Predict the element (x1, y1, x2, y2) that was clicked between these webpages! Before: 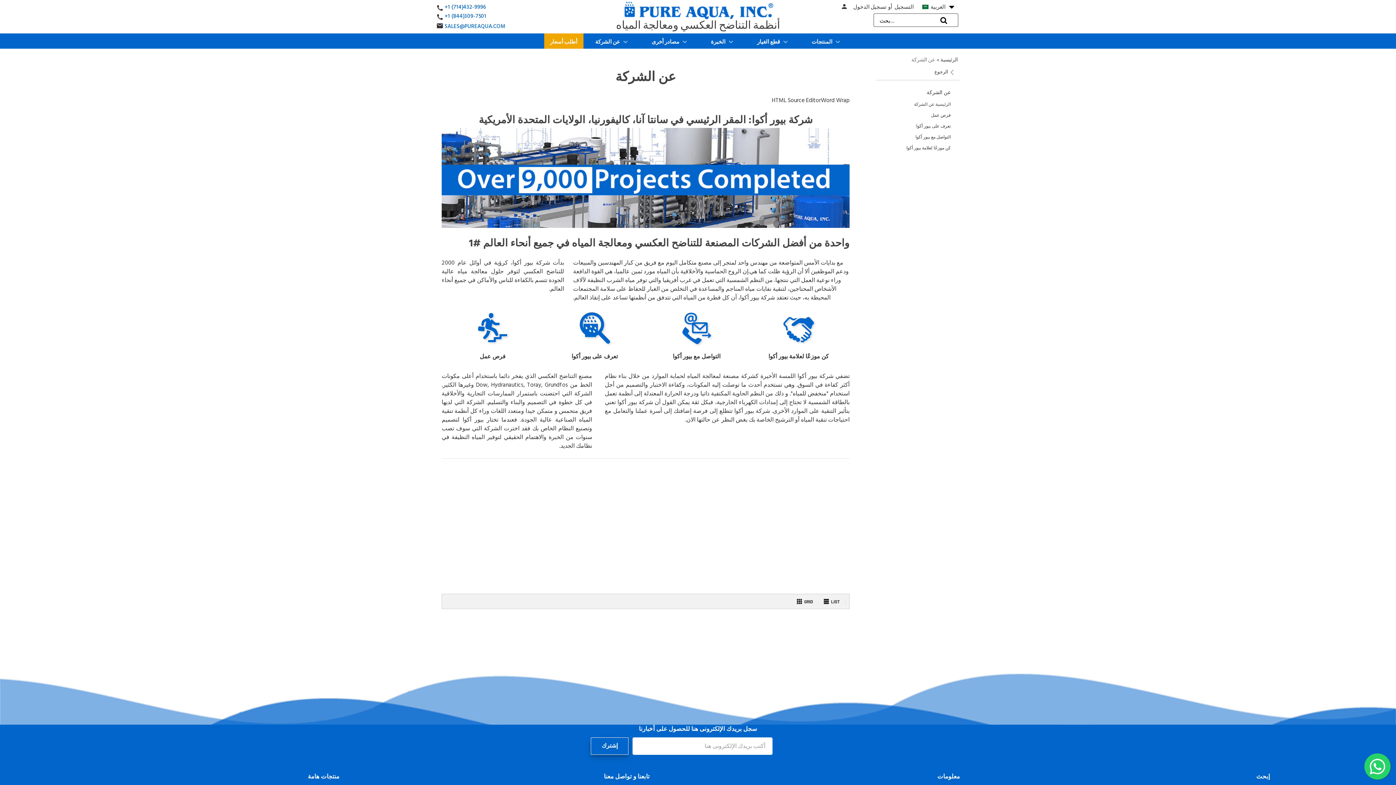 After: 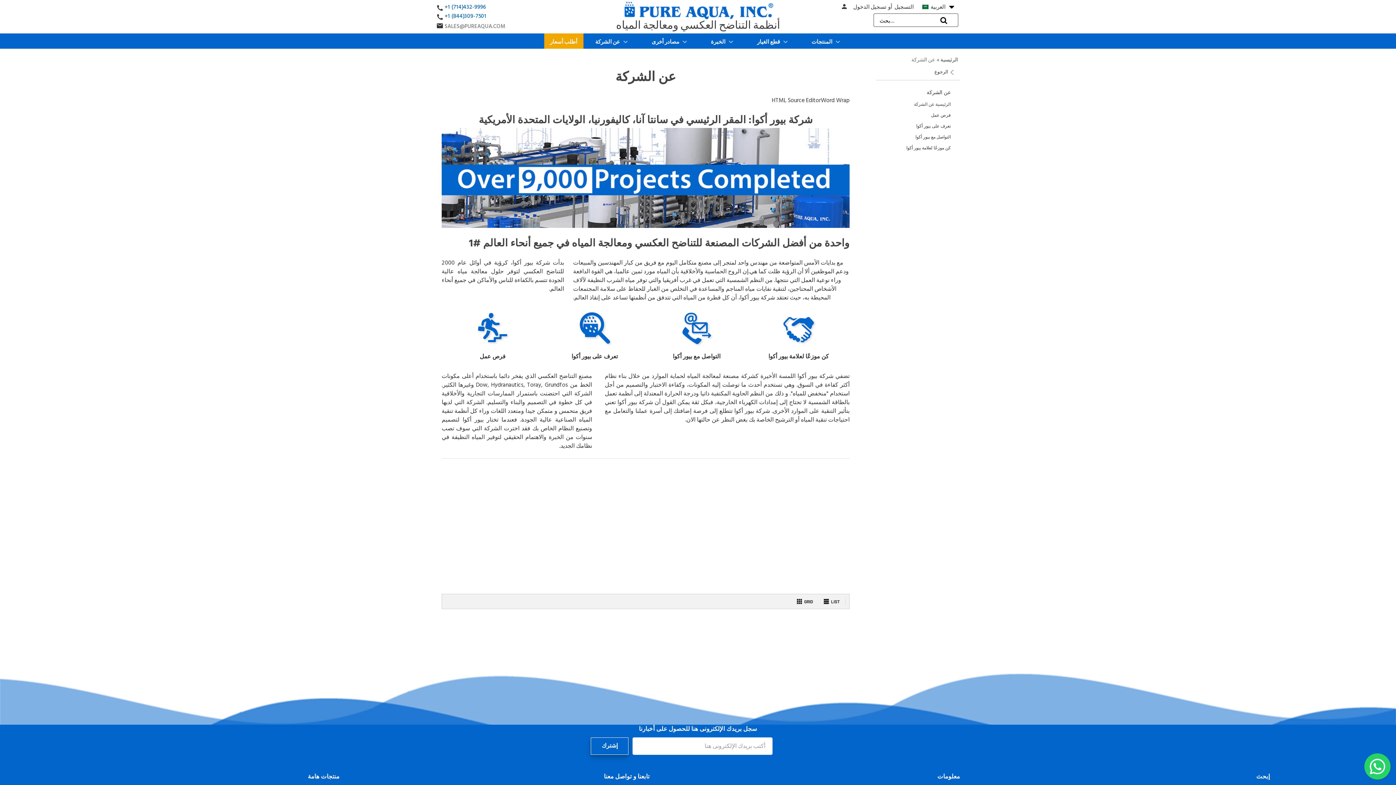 Action: bbox: (444, 21, 505, 30) label: SALES@PUREAQUA.COM